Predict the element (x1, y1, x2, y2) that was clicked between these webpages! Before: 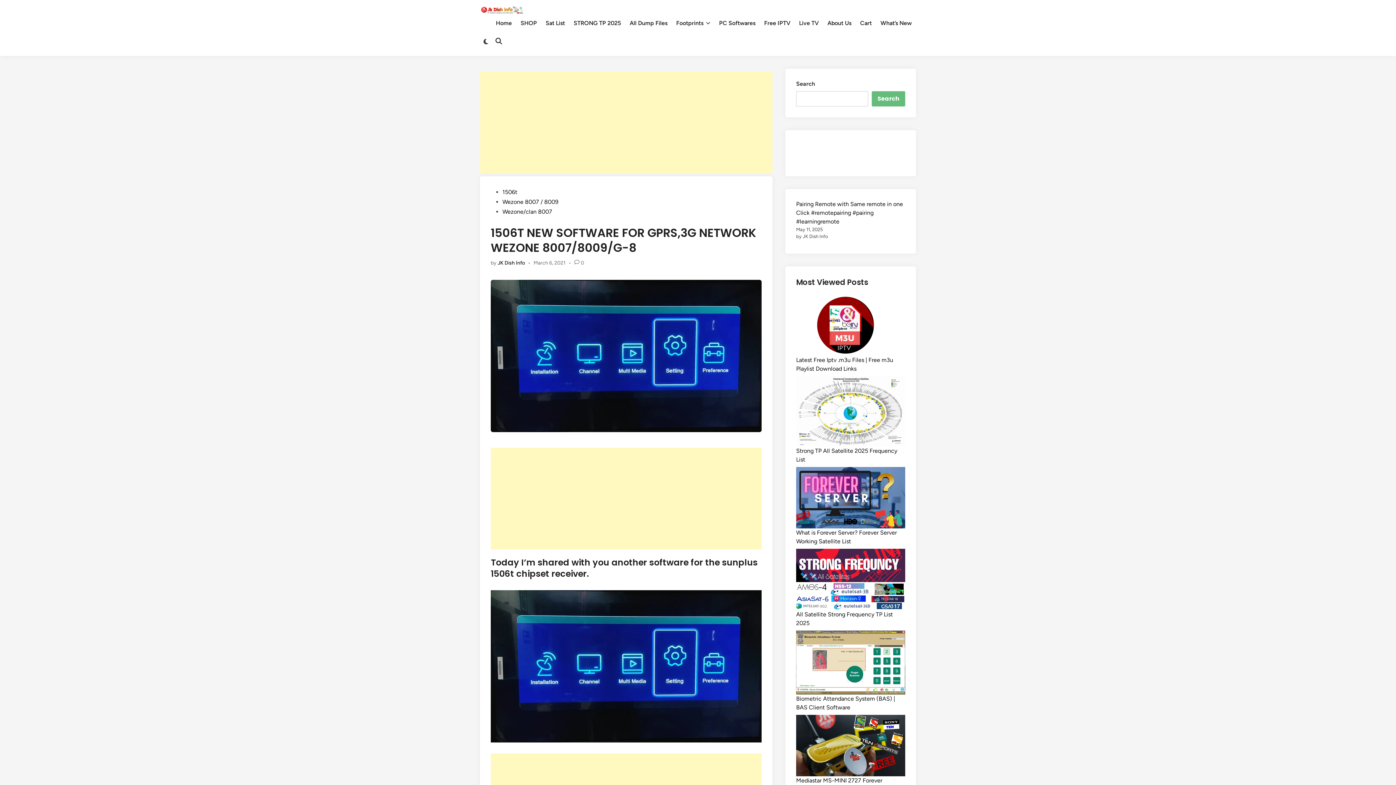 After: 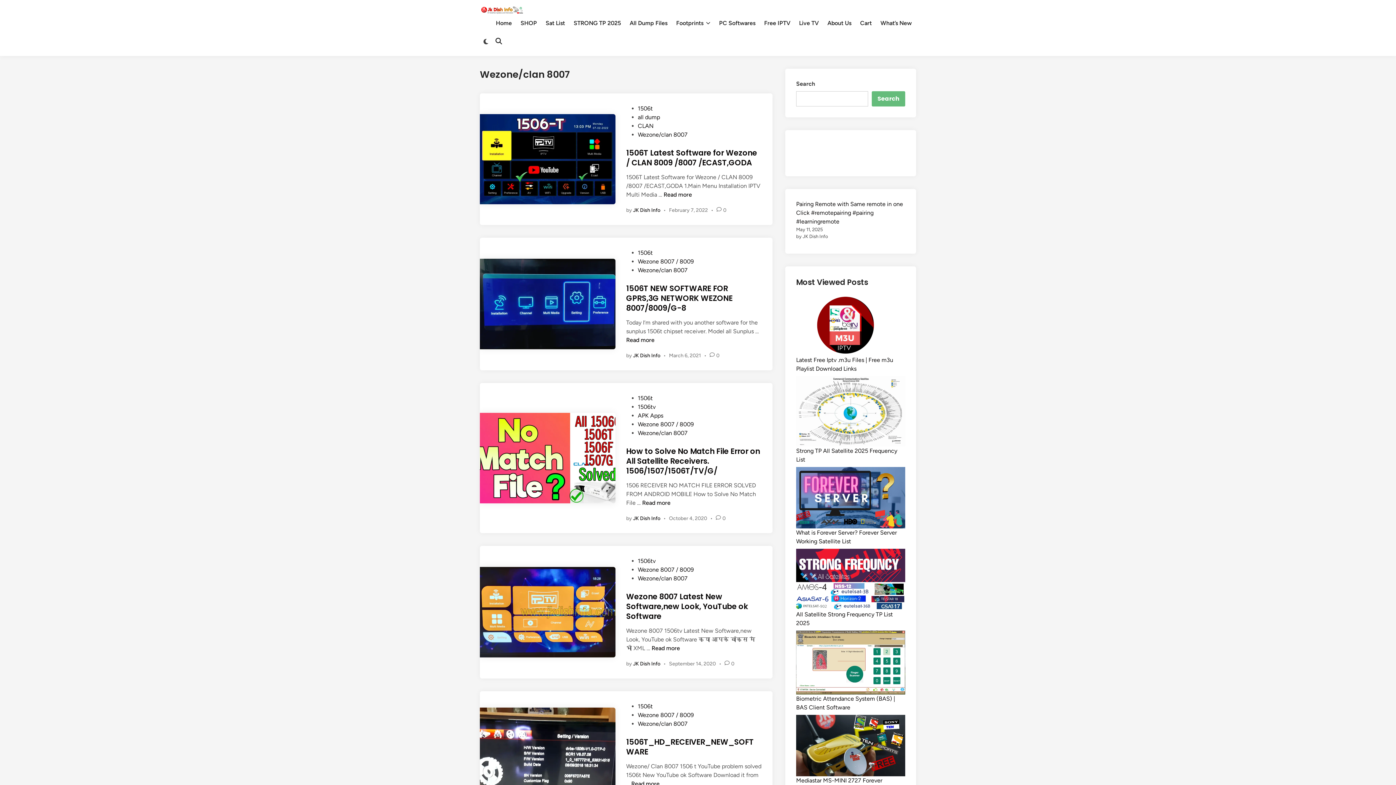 Action: bbox: (502, 208, 552, 215) label: Wezone/clan 8007